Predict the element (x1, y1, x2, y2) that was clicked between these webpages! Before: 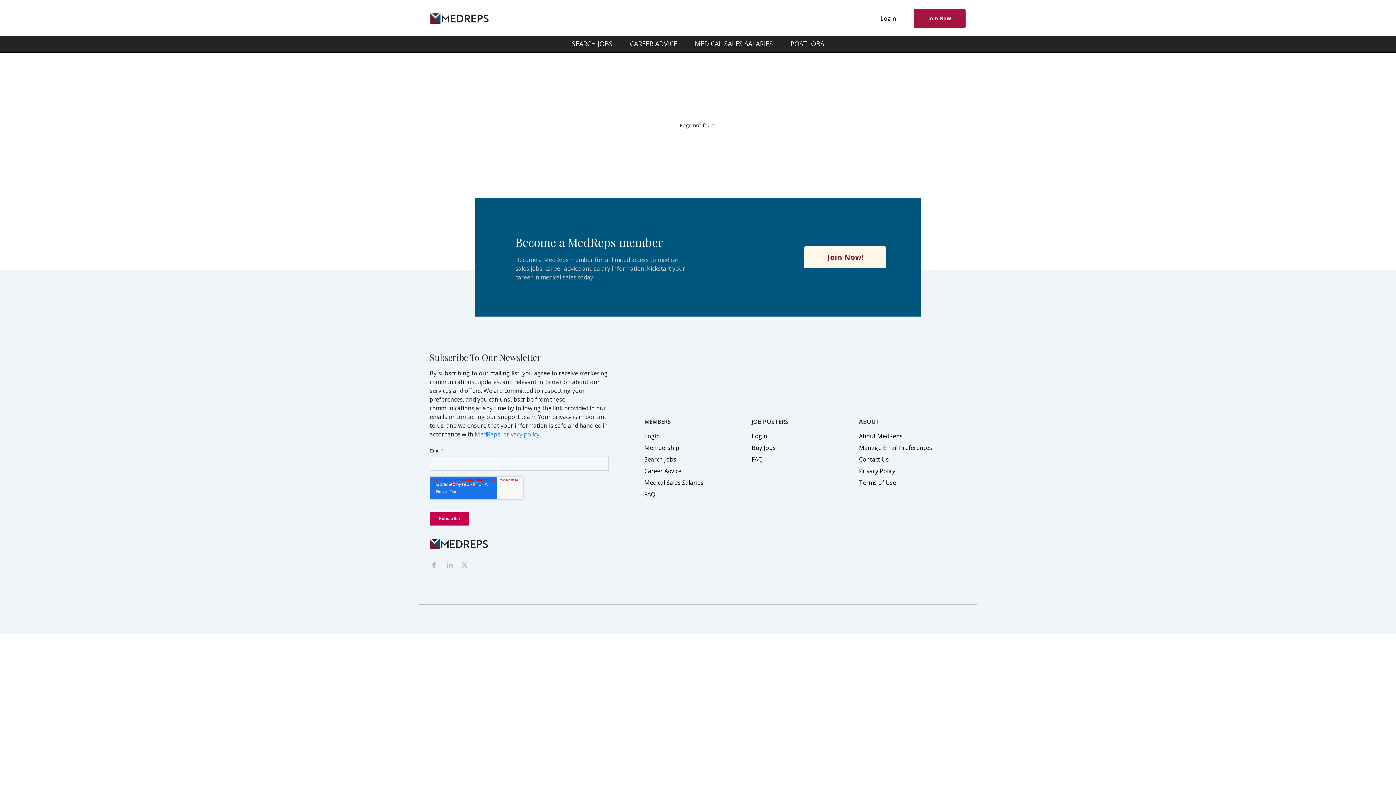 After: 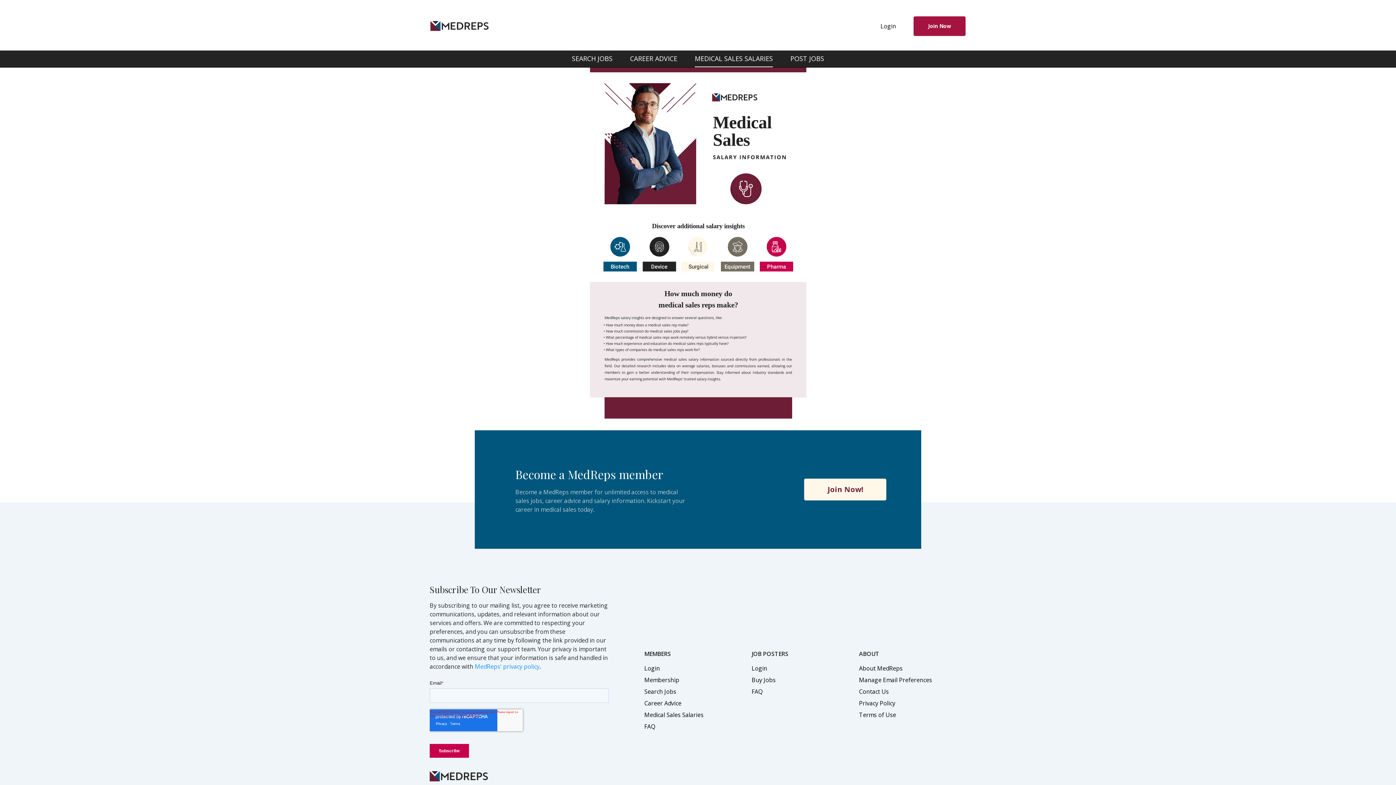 Action: label: Medical Sales Salaries bbox: (644, 464, 703, 472)